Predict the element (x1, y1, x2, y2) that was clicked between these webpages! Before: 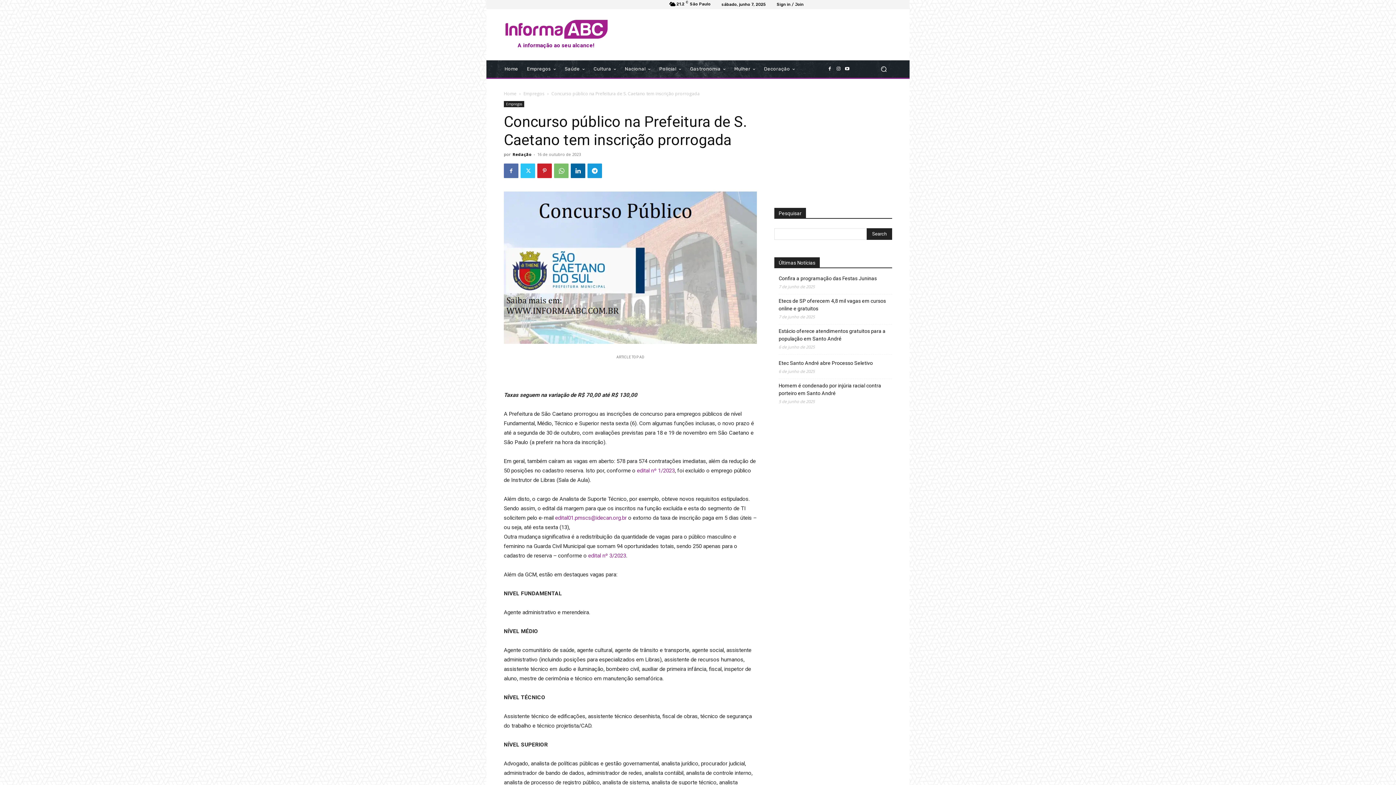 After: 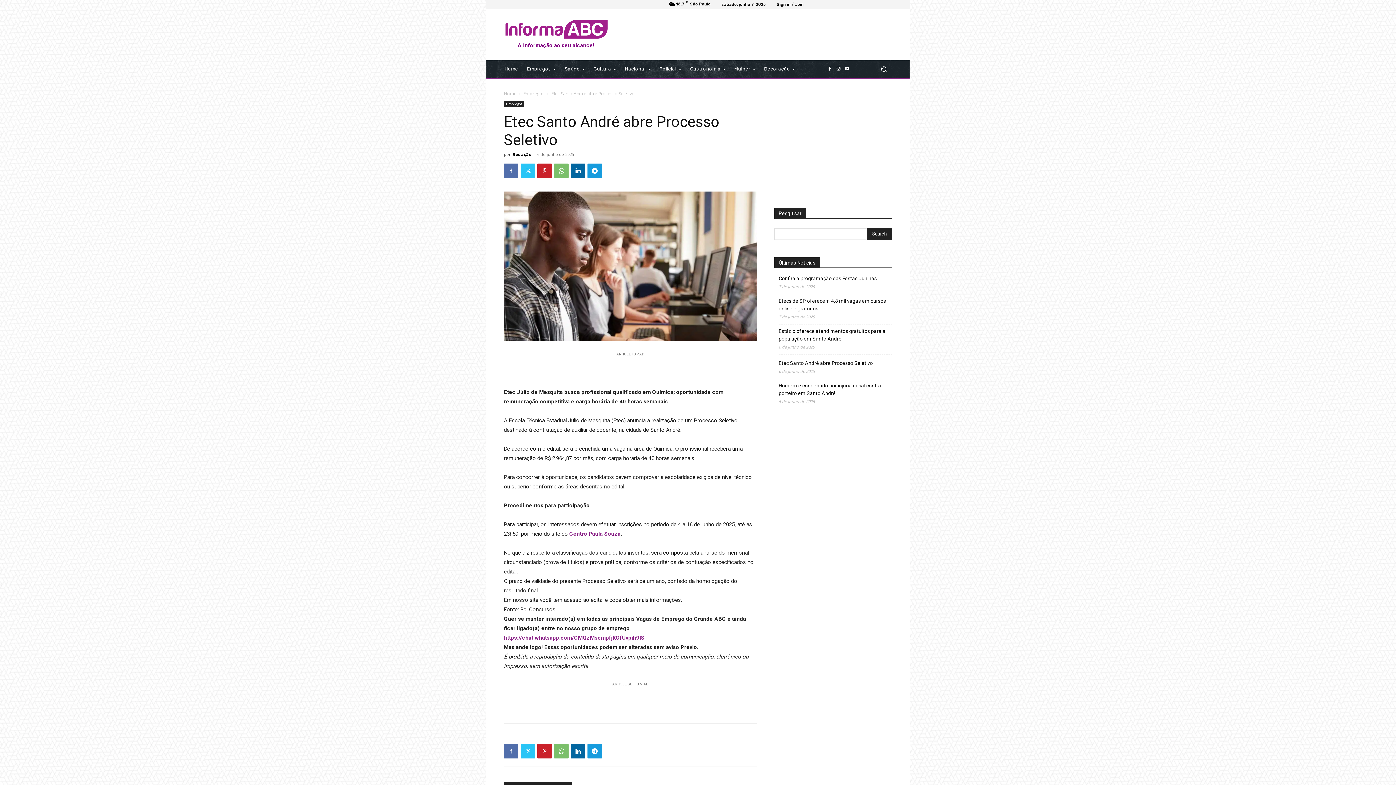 Action: label: Etec Santo André abre Processo Seletivo bbox: (778, 359, 873, 367)